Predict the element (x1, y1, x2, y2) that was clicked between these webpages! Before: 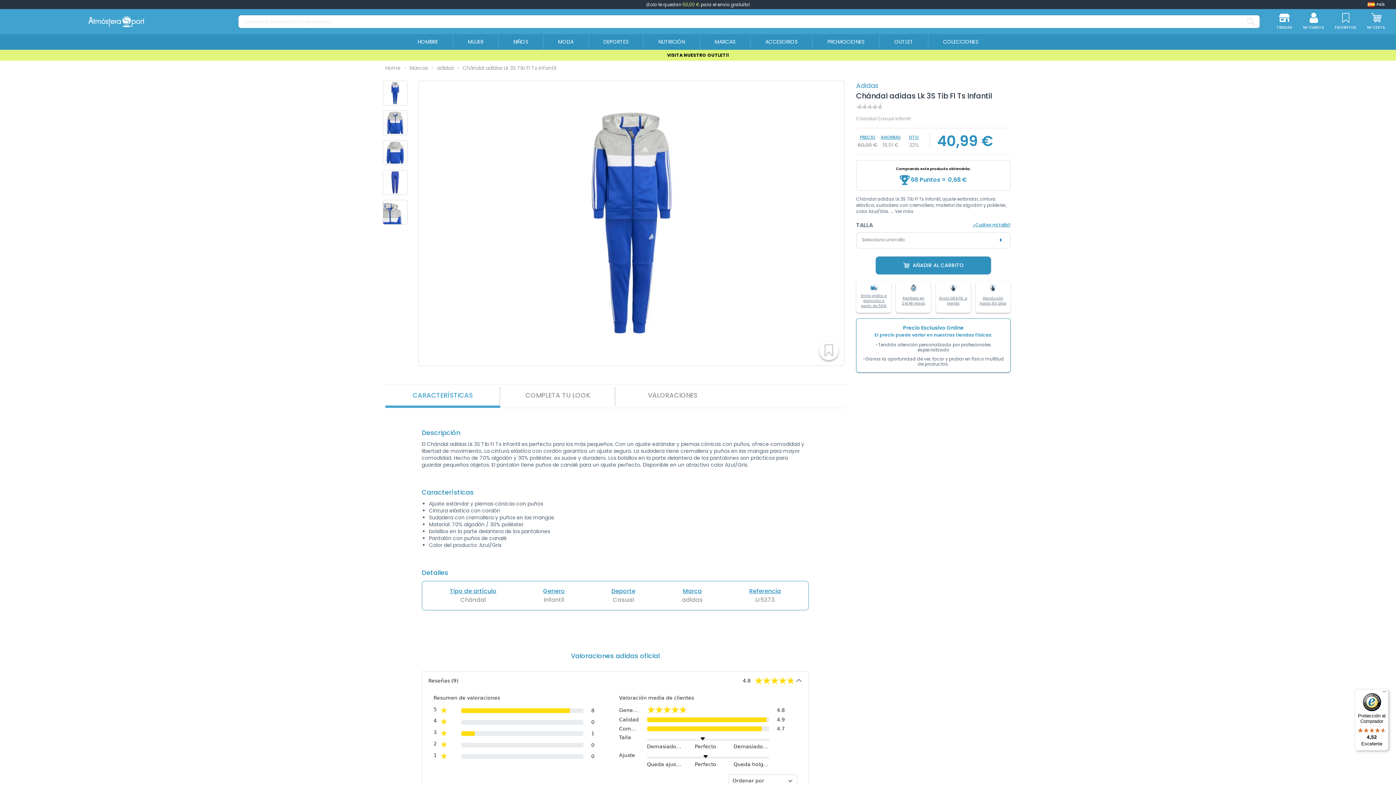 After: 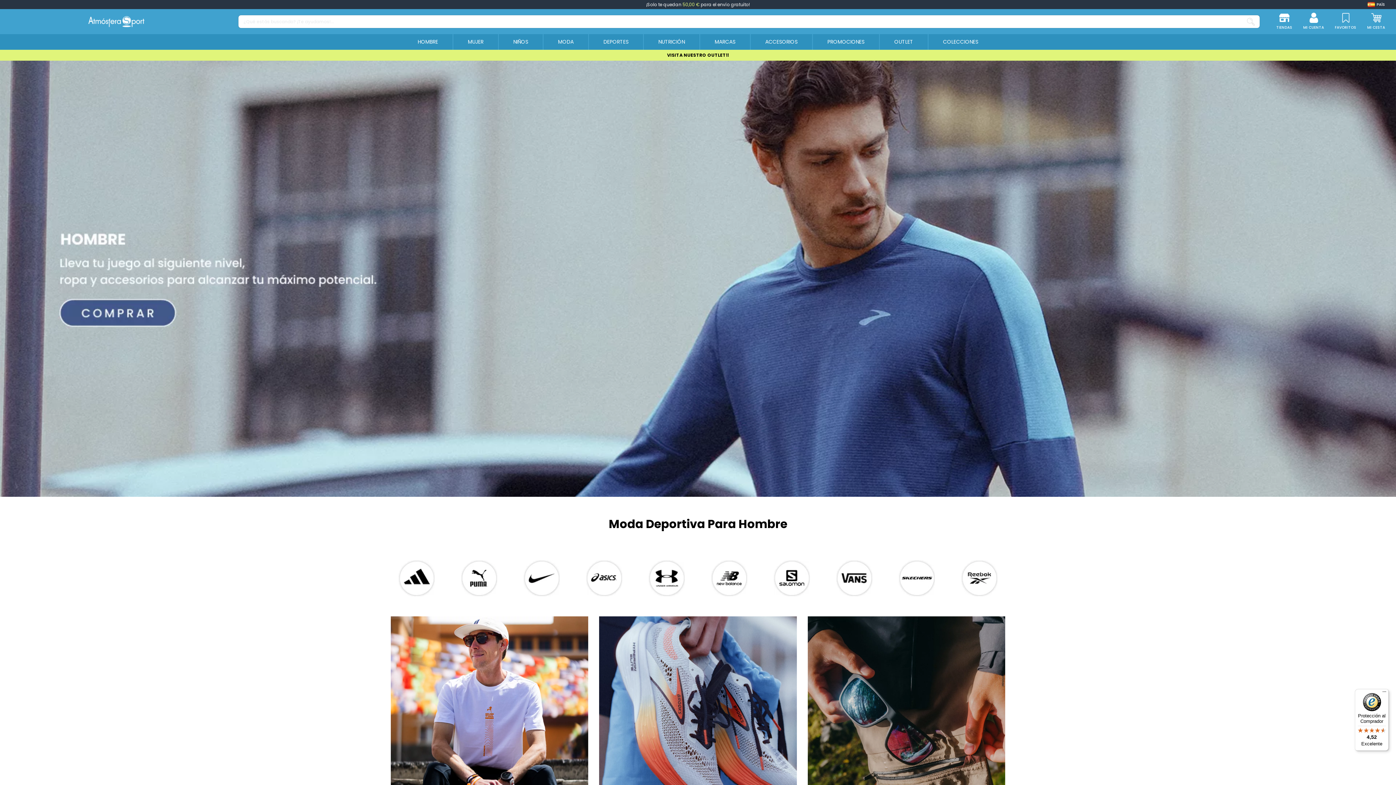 Action: label: HOMBRE bbox: (403, 34, 452, 49)